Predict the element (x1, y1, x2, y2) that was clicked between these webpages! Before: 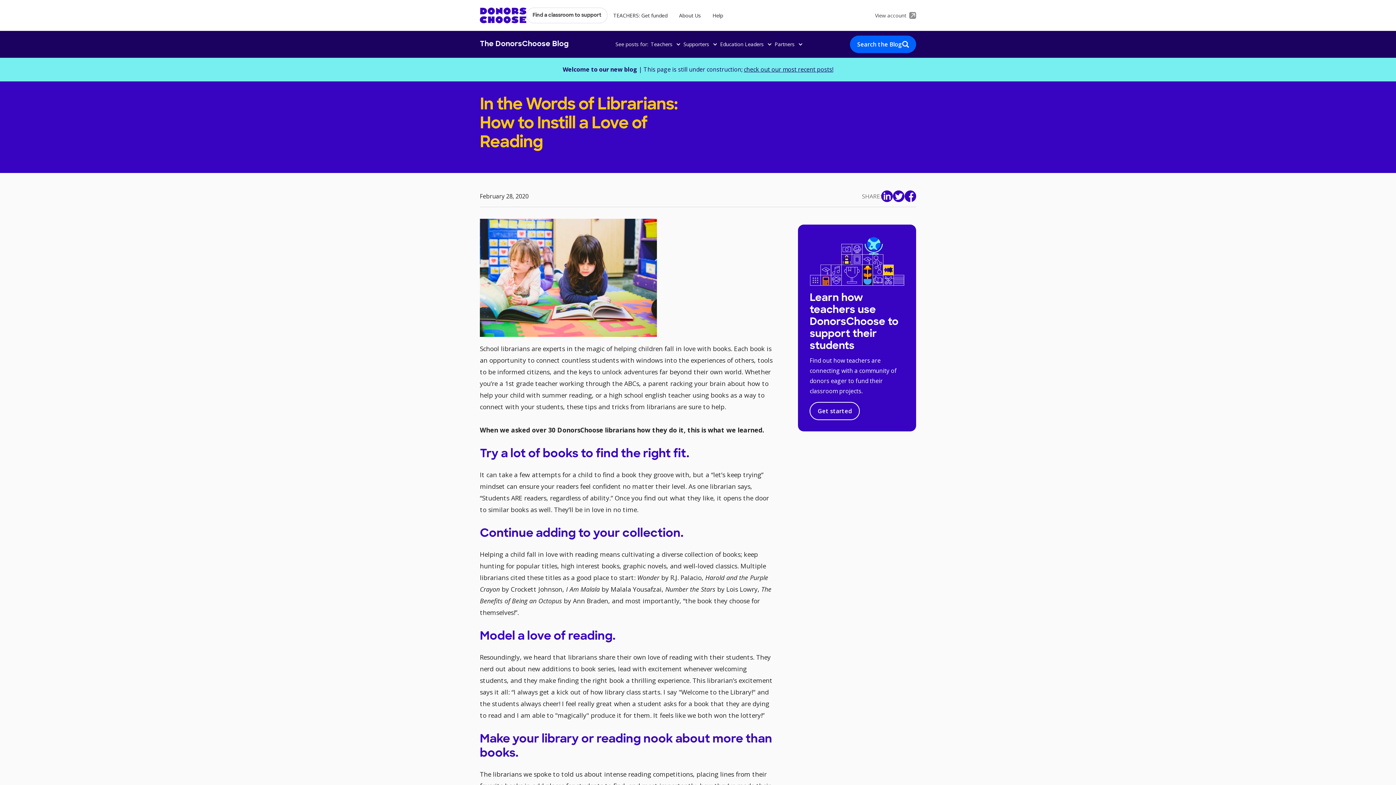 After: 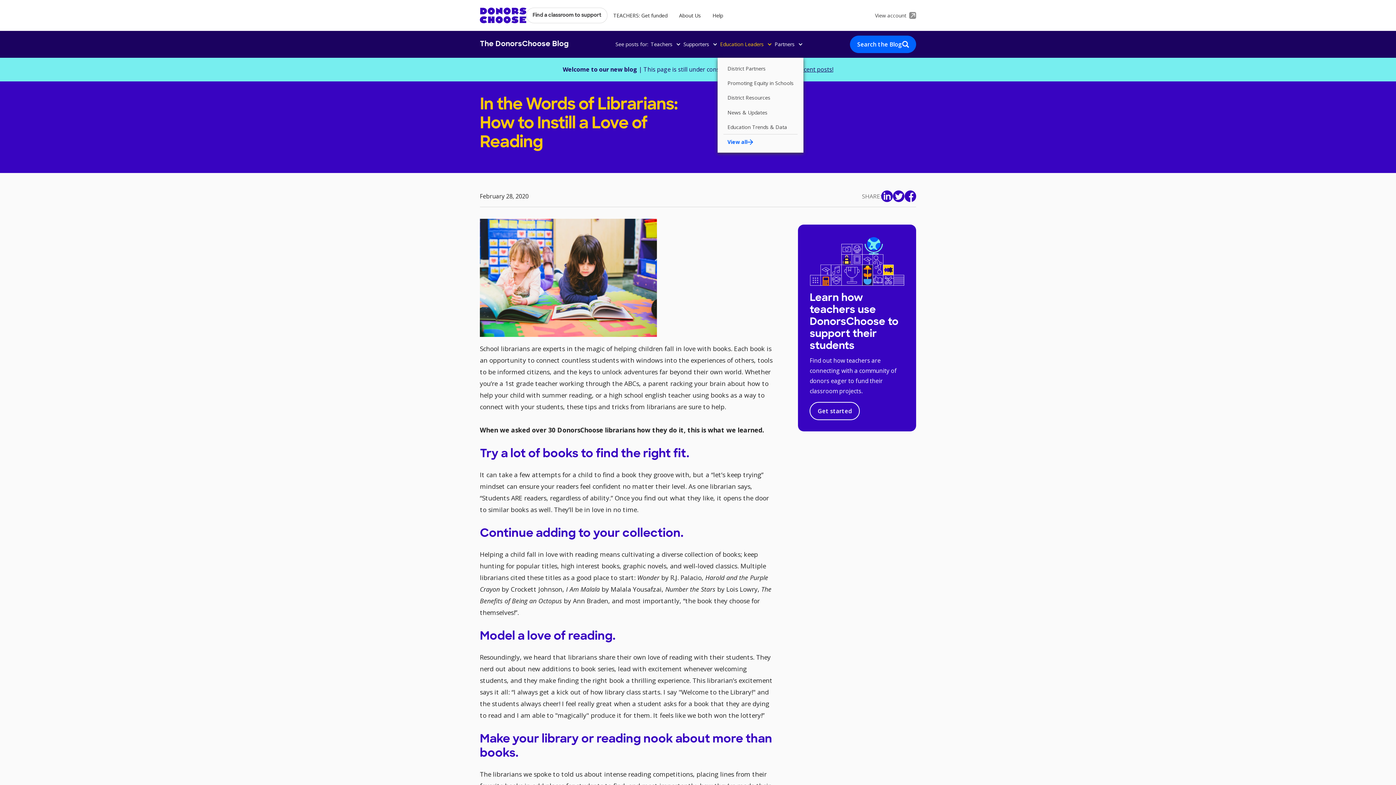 Action: label: Education Leaders bbox: (717, 36, 772, 51)